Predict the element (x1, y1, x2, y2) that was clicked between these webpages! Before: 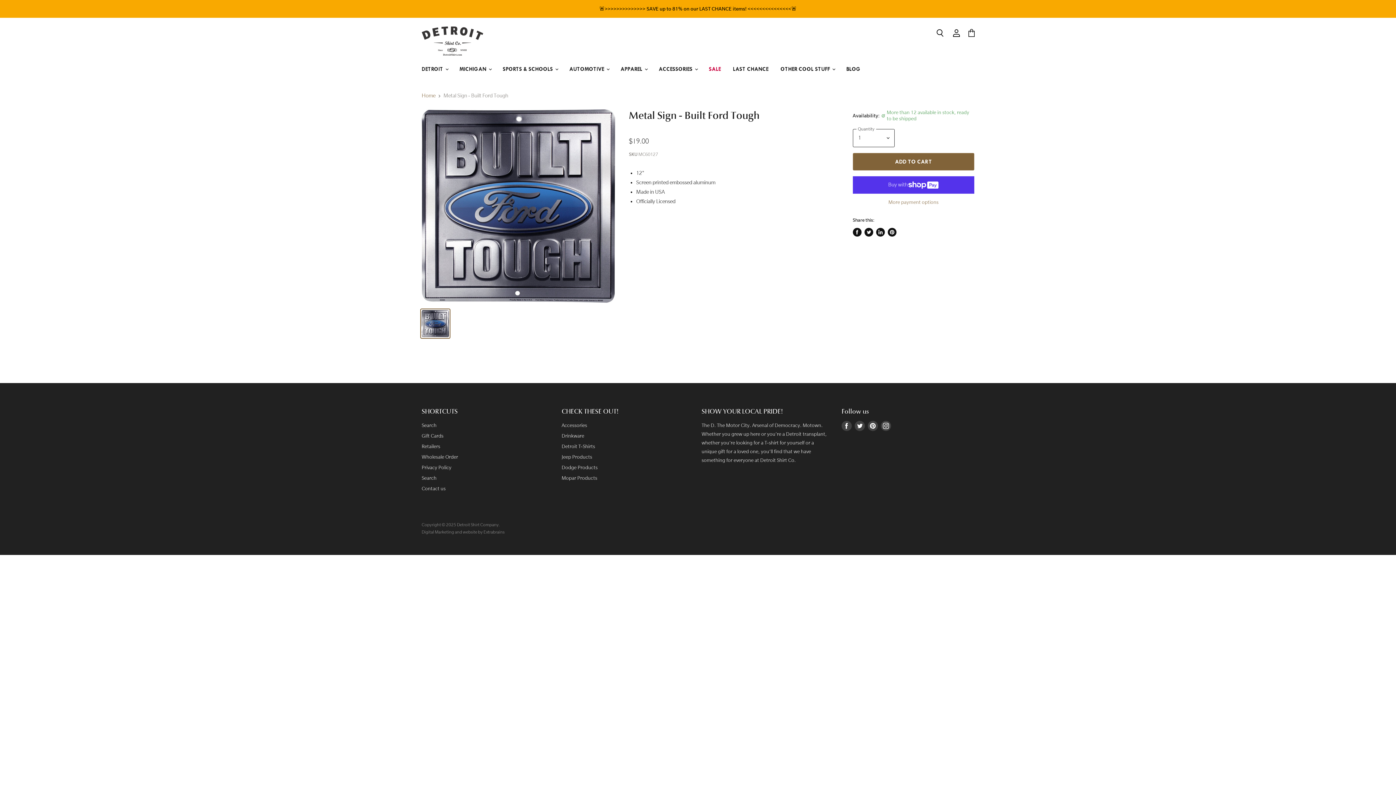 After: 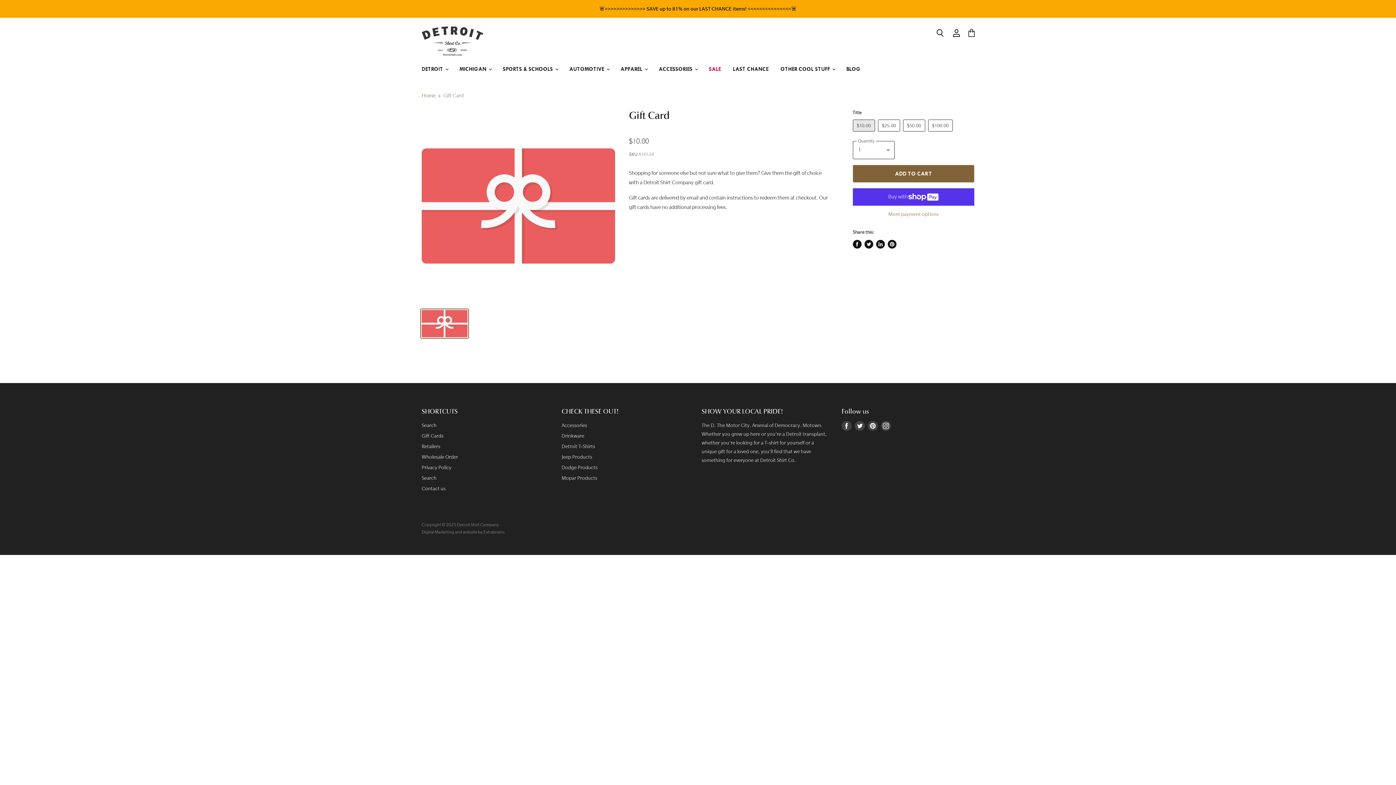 Action: bbox: (421, 433, 443, 438) label: Gift Cards